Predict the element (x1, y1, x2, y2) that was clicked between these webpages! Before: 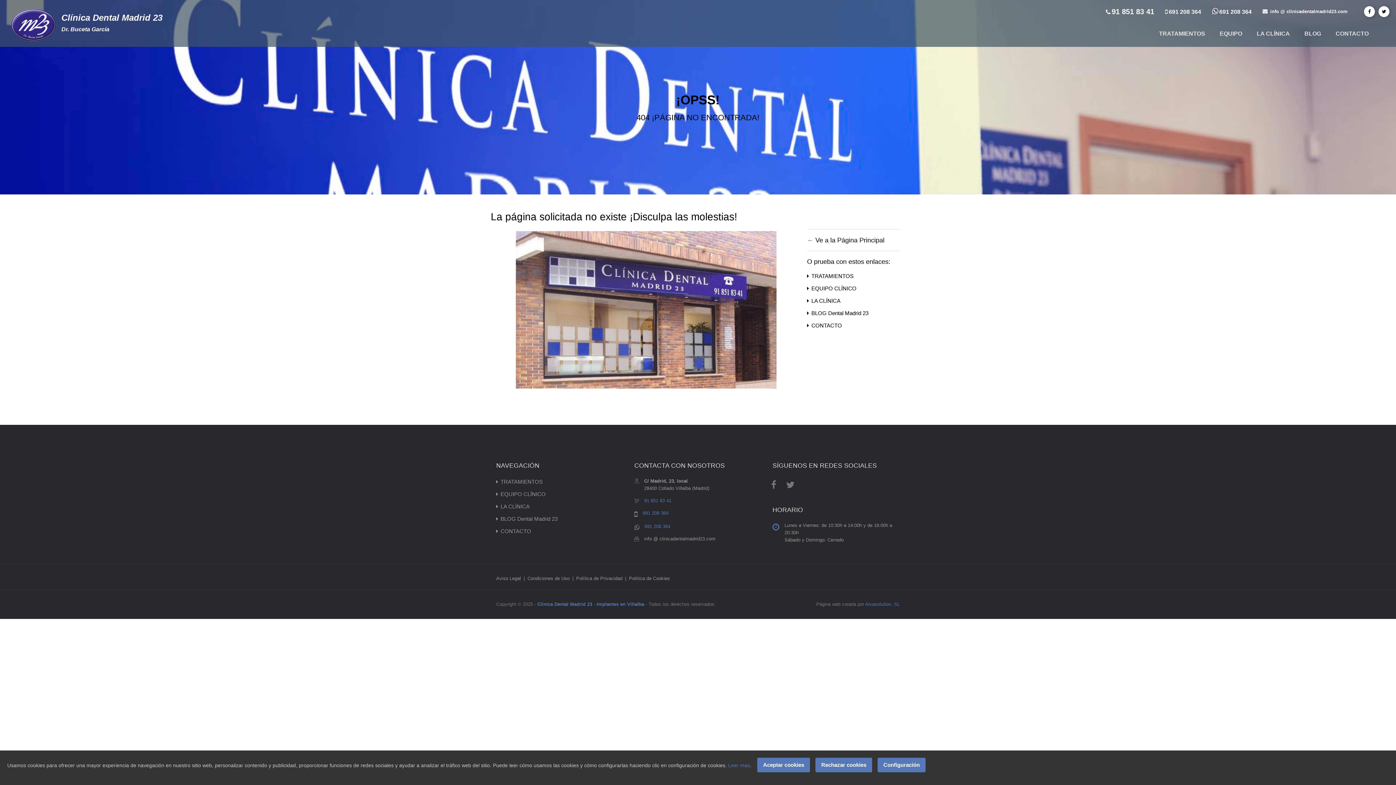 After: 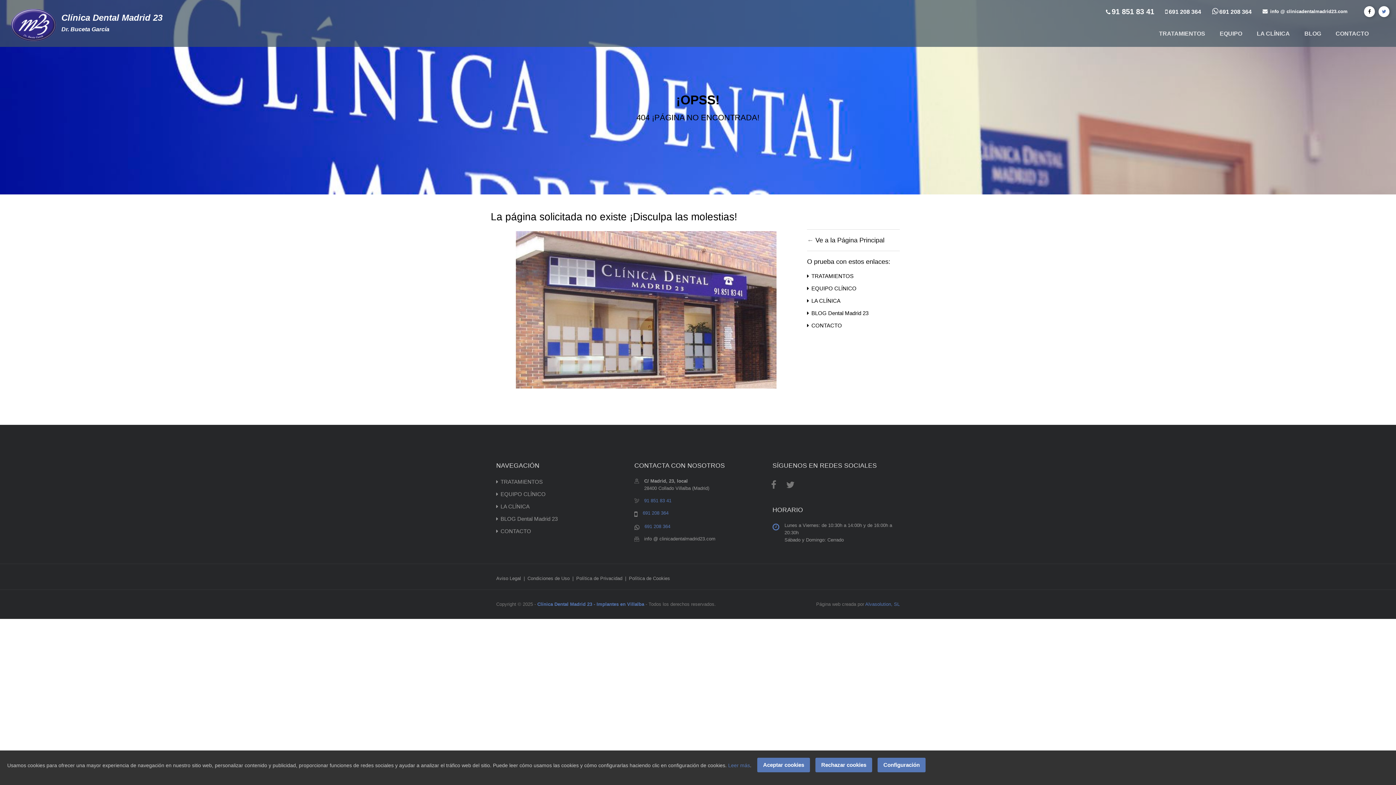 Action: bbox: (1378, 6, 1389, 17)